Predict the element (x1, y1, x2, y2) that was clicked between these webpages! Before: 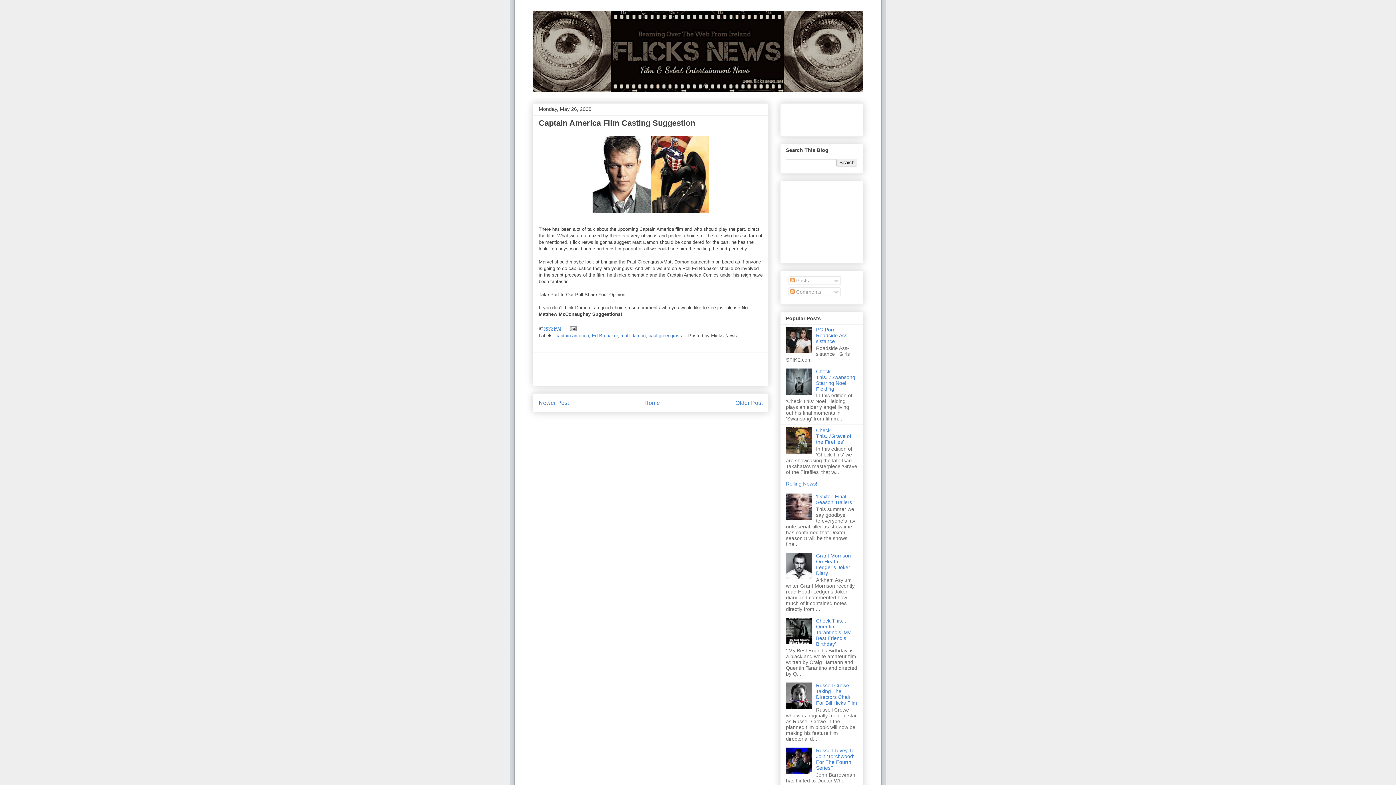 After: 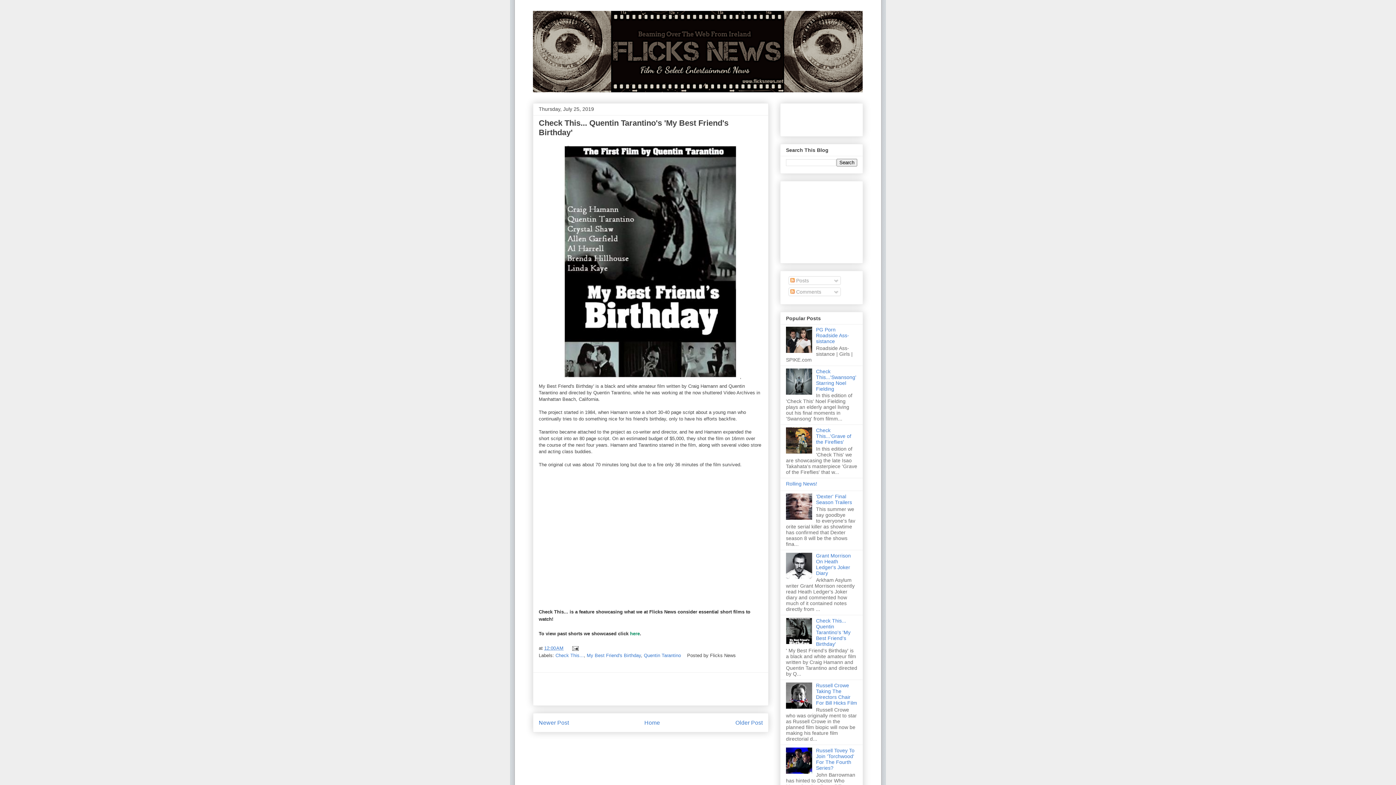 Action: label: Check This... Quentin Tarantino's 'My Best Friend's Birthday' bbox: (816, 618, 850, 647)